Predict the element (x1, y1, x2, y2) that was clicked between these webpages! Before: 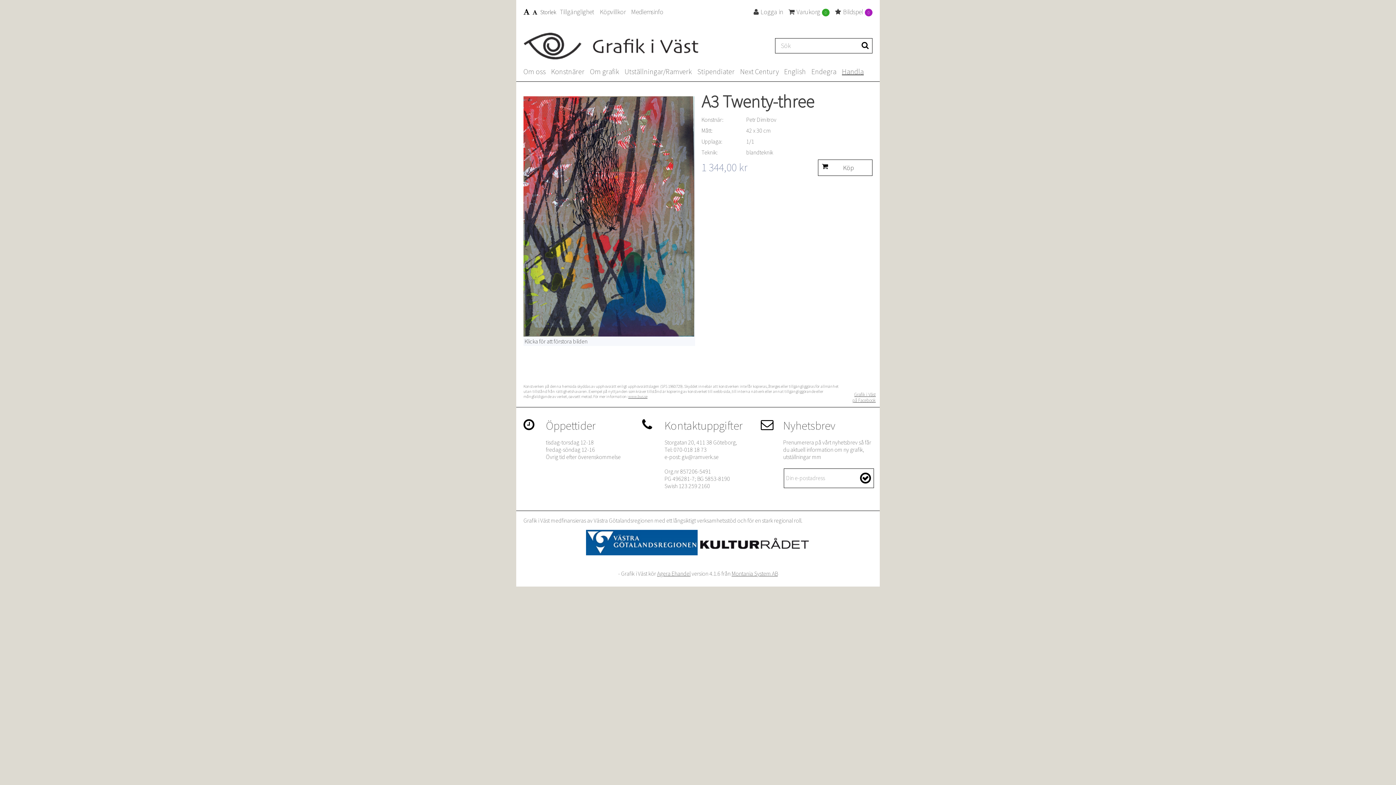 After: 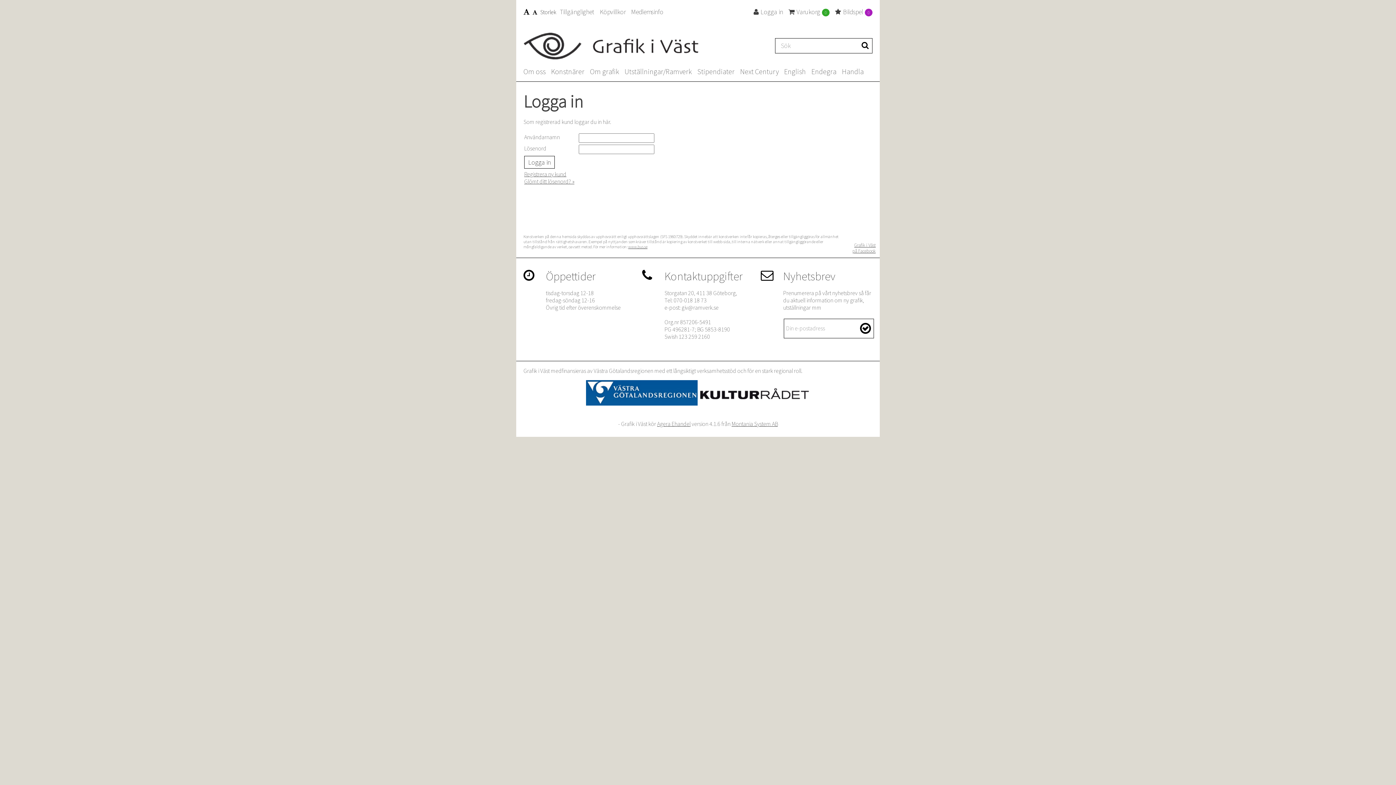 Action: bbox: (631, 7, 663, 16) label: Medlemsinfo